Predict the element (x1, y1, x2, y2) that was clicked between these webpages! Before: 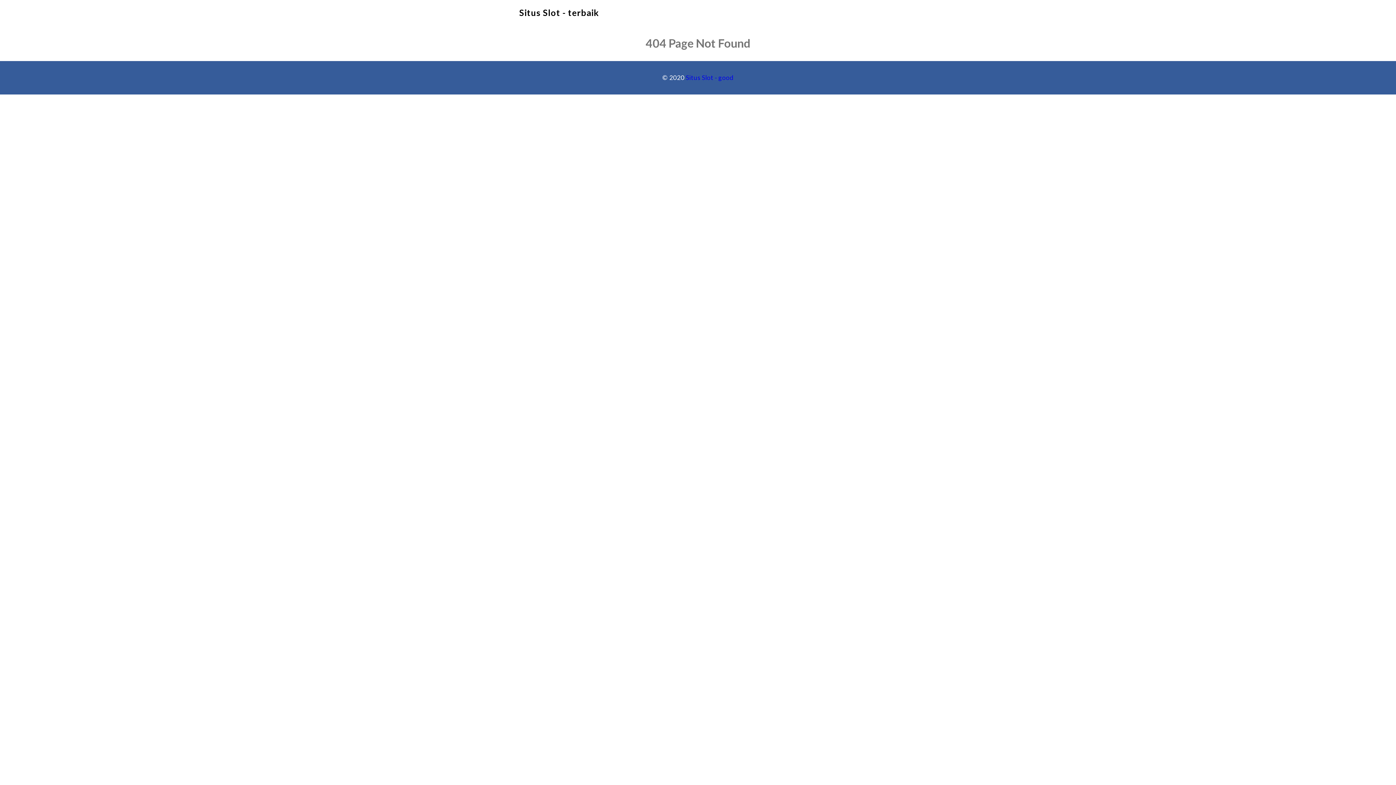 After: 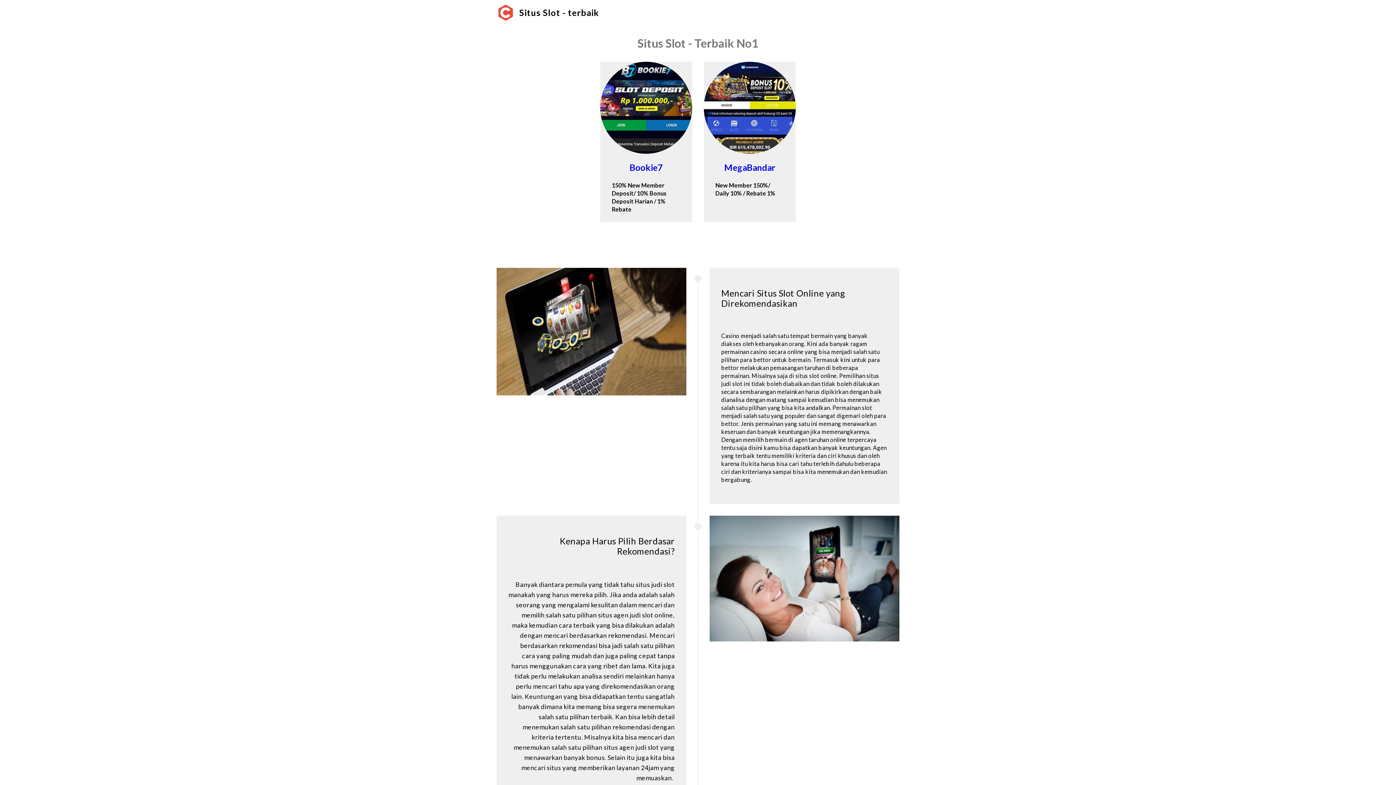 Action: label: Situs Slot - good bbox: (686, 73, 733, 81)